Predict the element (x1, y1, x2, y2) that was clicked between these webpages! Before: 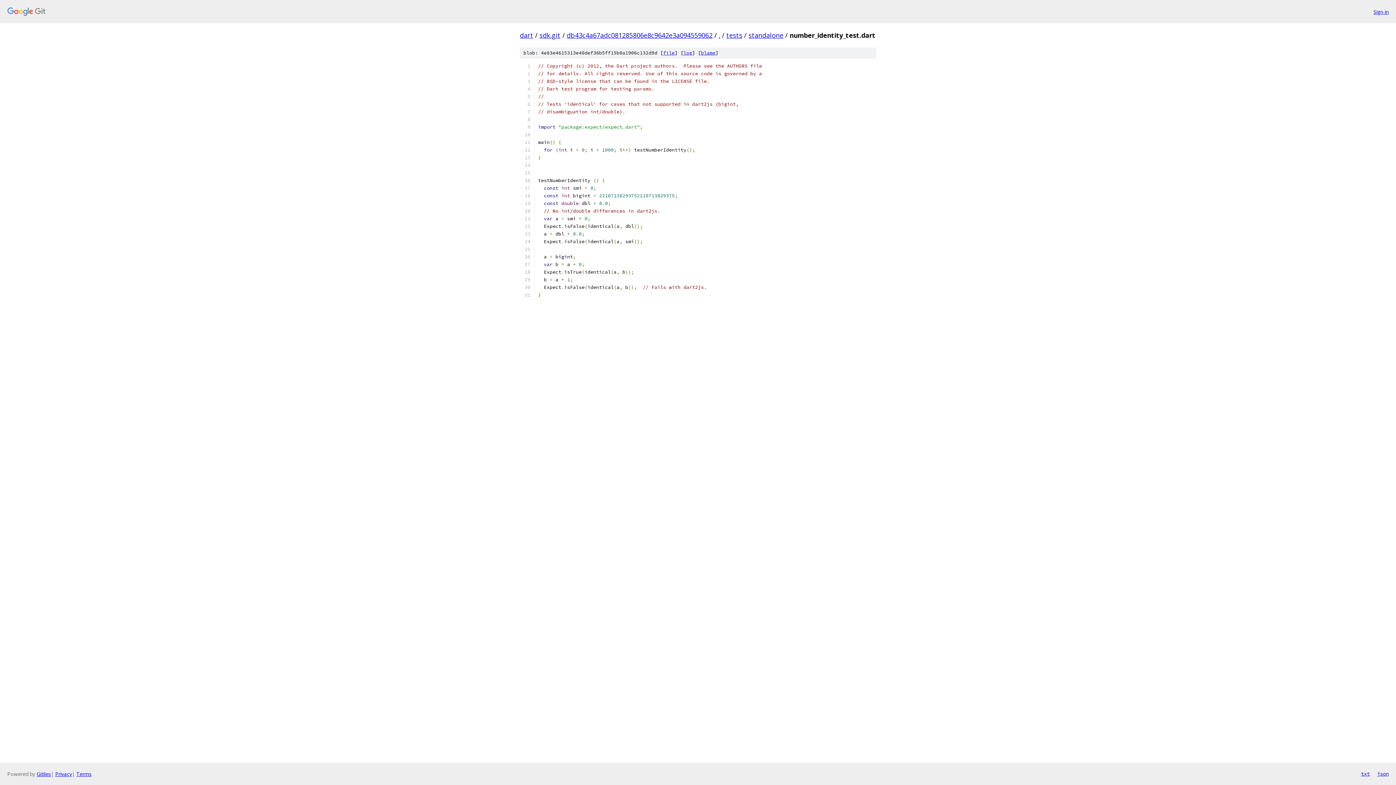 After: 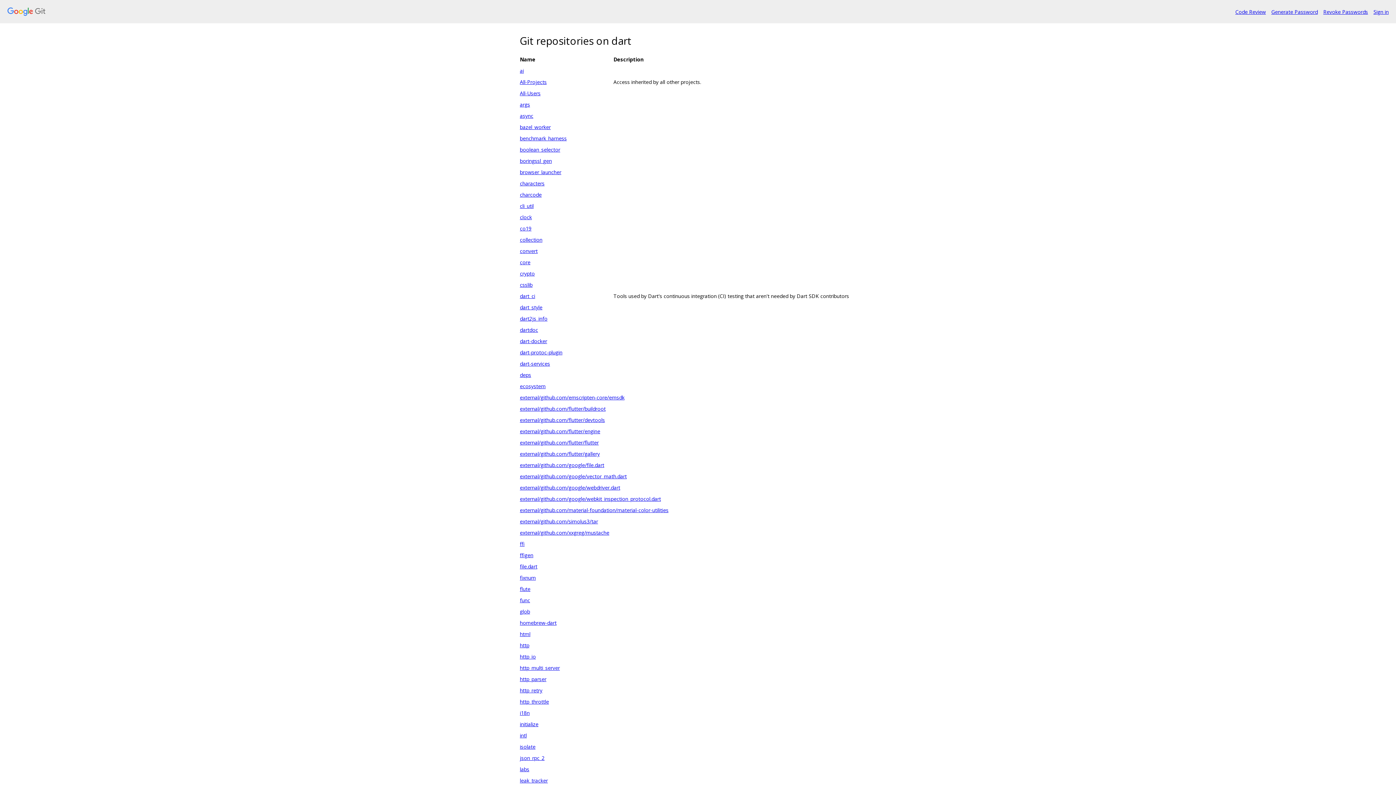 Action: bbox: (520, 30, 533, 39) label: dart